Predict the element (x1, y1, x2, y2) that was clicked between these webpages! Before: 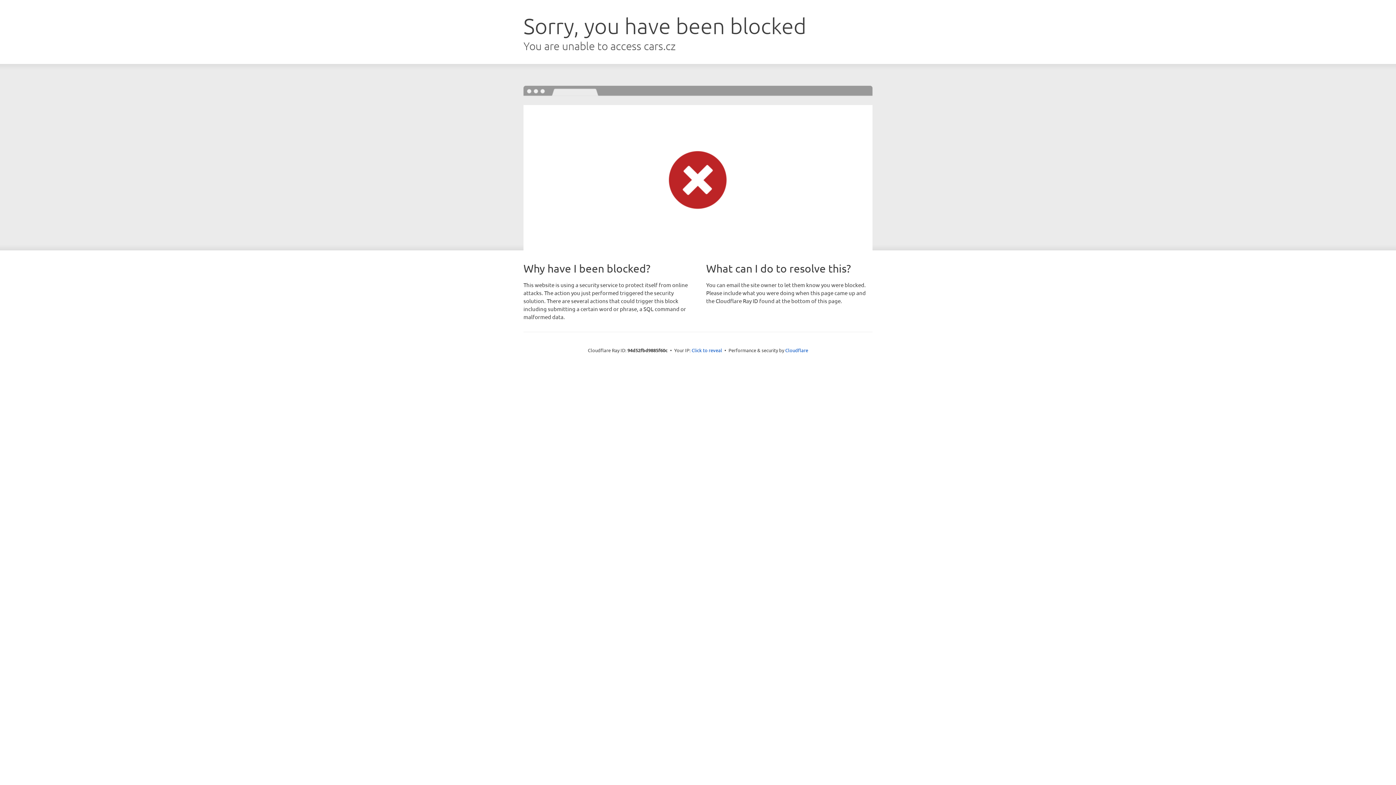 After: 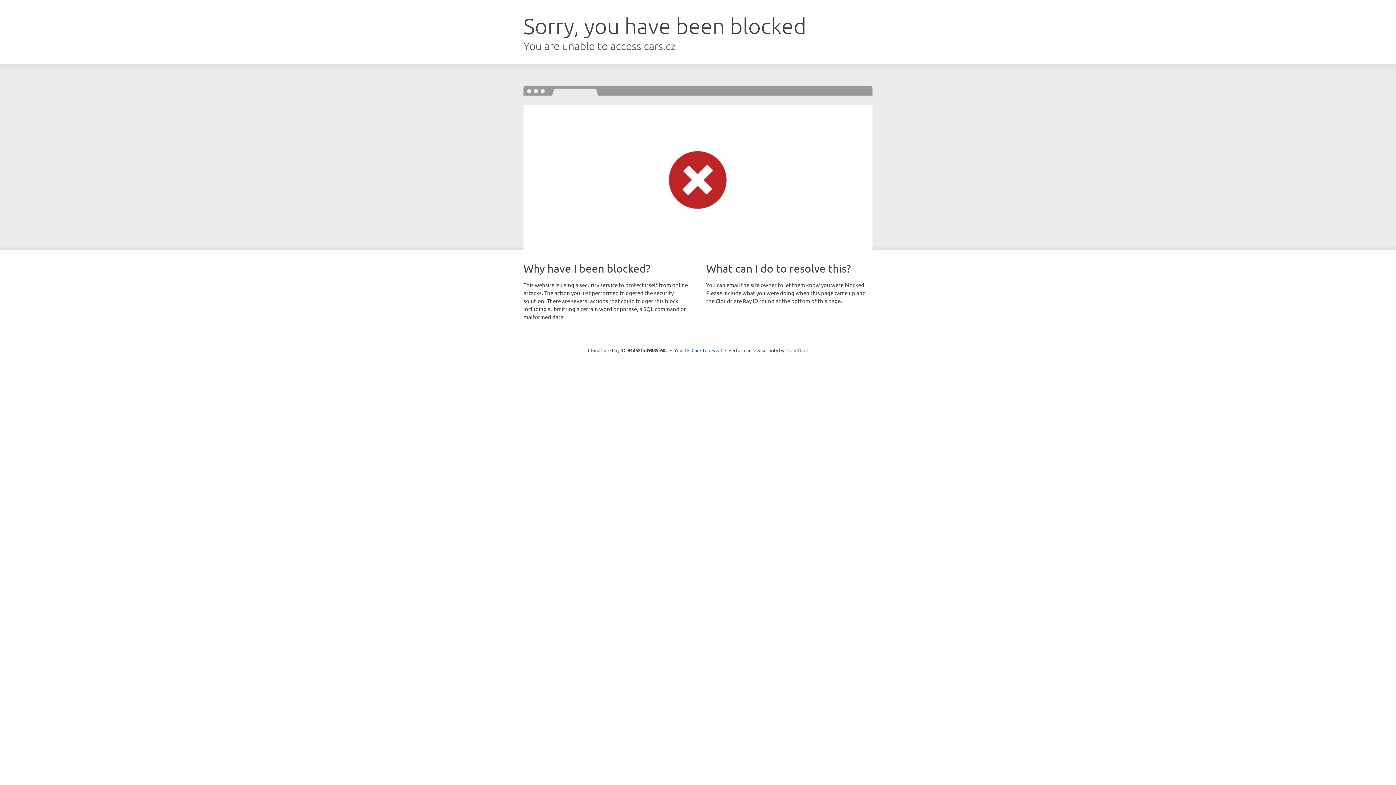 Action: label: Cloudflare bbox: (785, 347, 808, 353)